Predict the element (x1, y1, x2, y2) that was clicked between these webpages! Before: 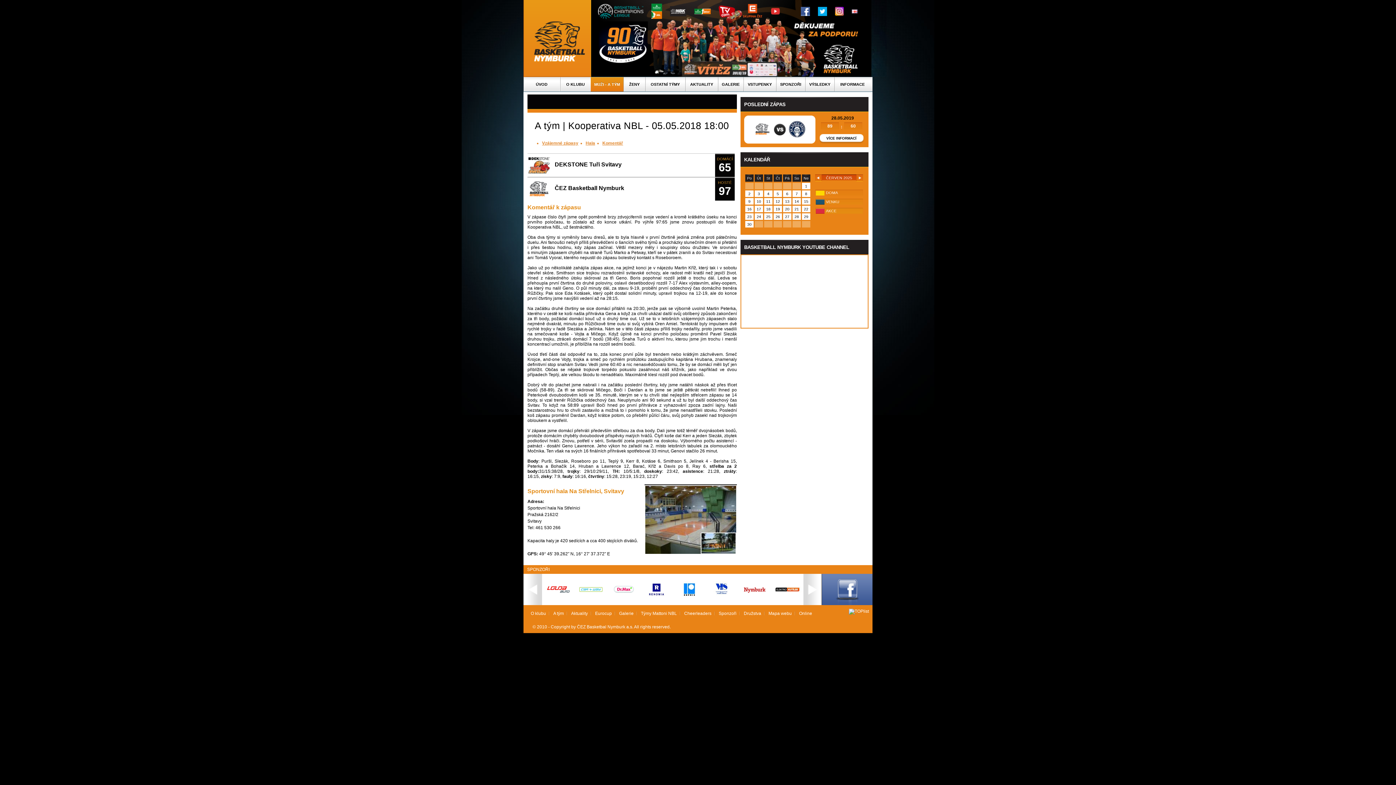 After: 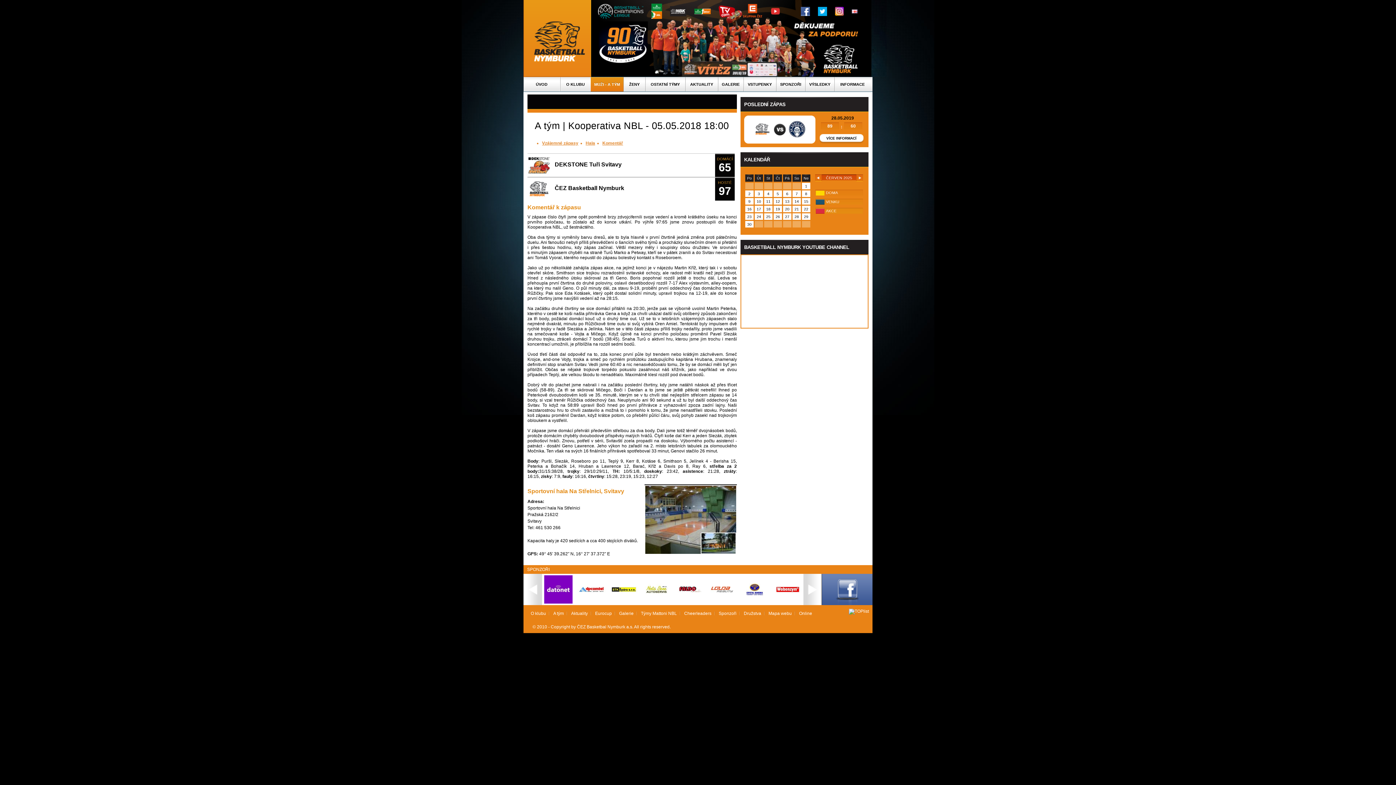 Action: bbox: (835, 8, 844, 13)